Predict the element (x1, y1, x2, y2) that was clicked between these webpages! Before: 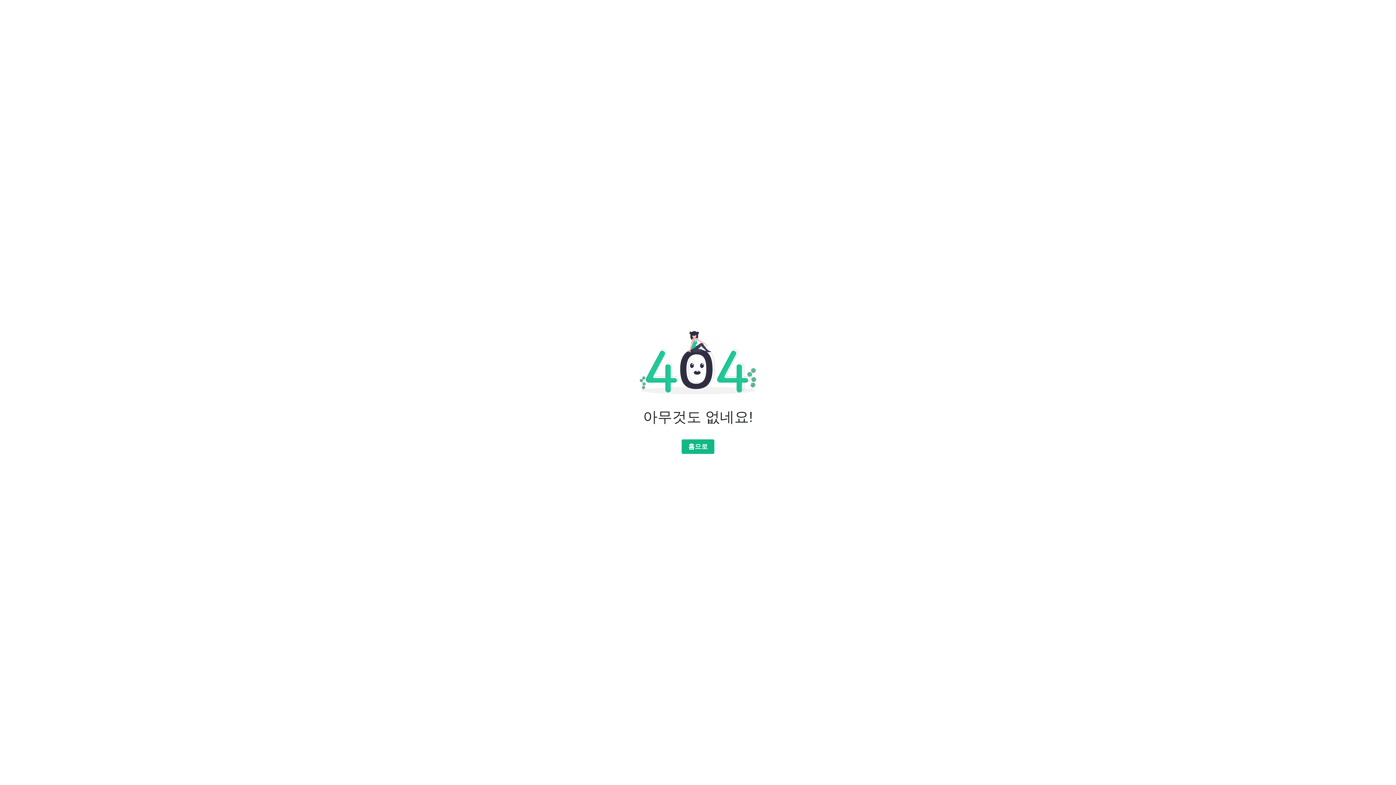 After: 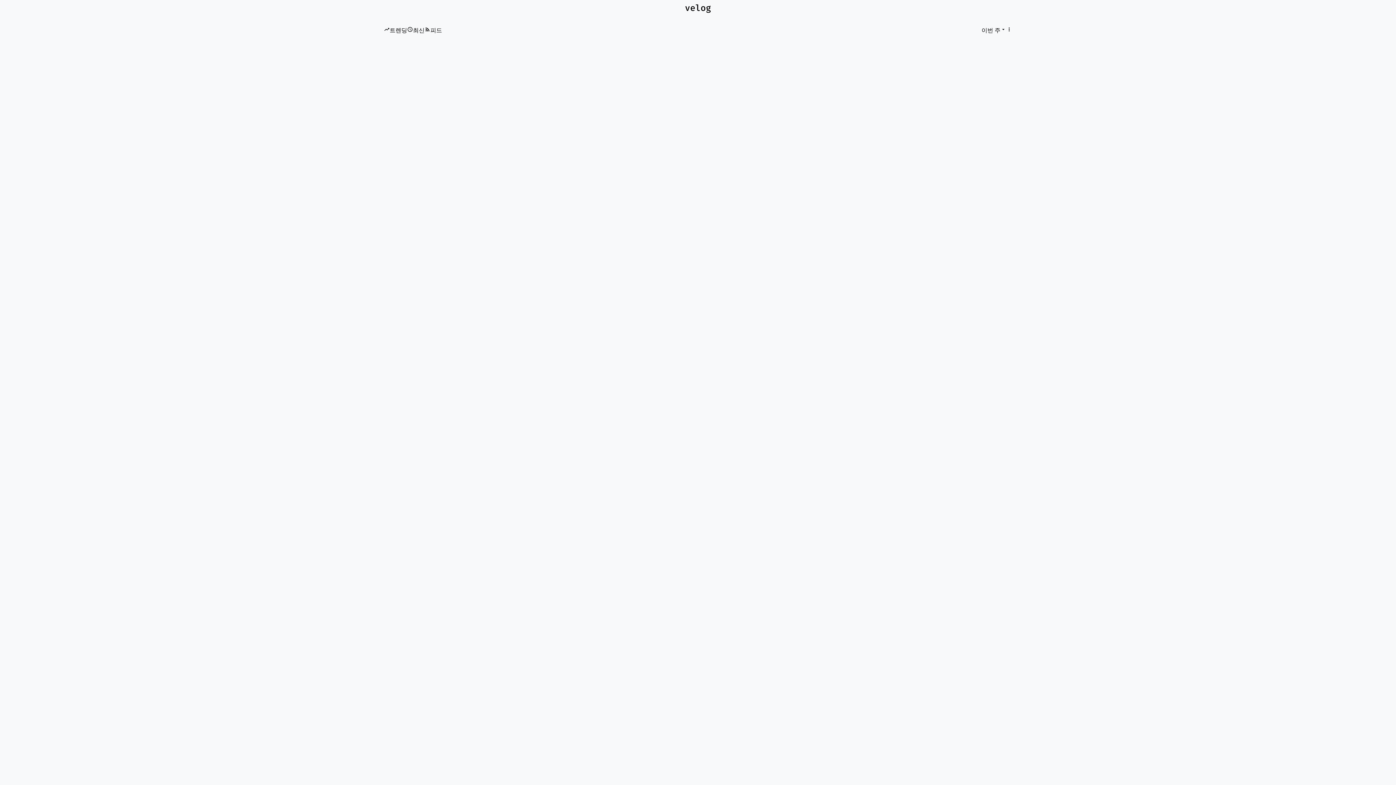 Action: label: 홈으로 bbox: (681, 439, 714, 454)